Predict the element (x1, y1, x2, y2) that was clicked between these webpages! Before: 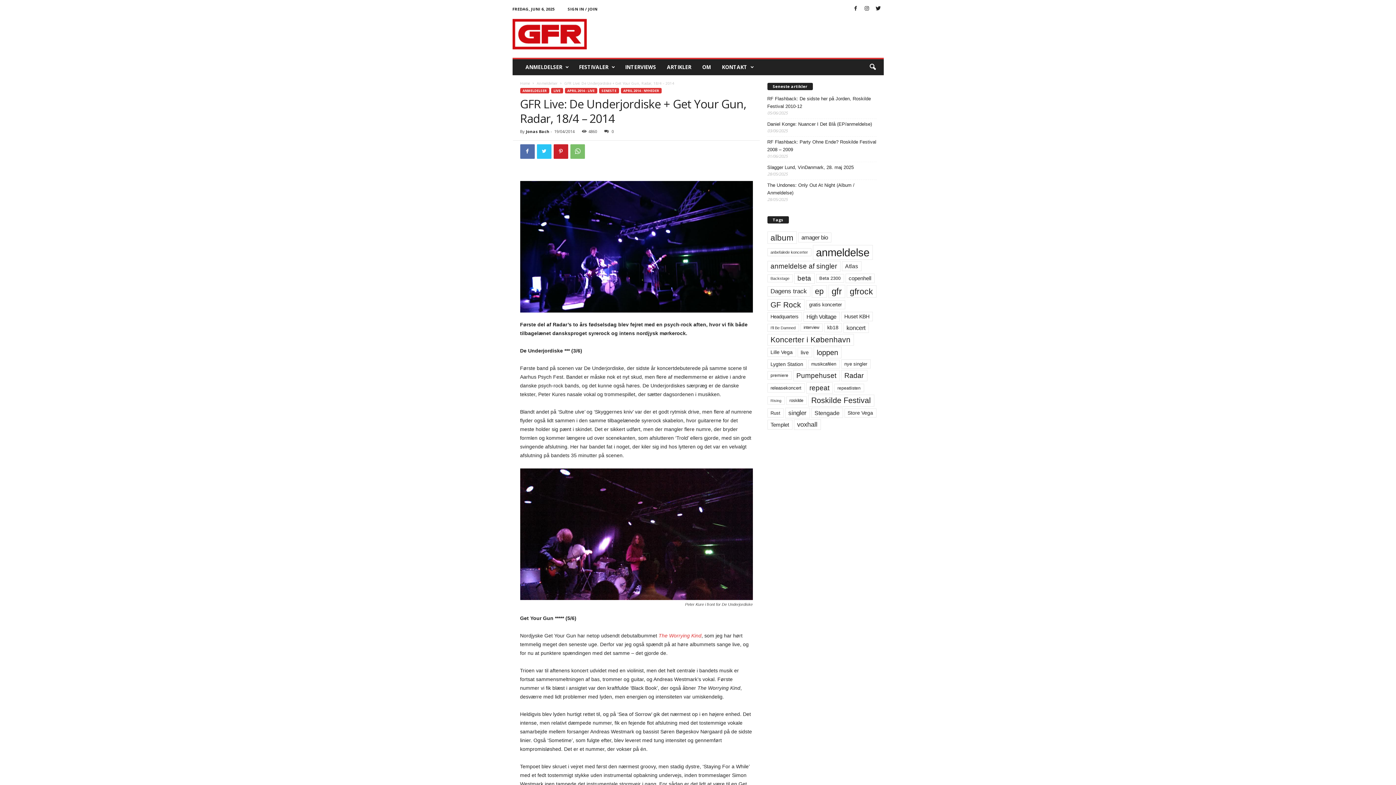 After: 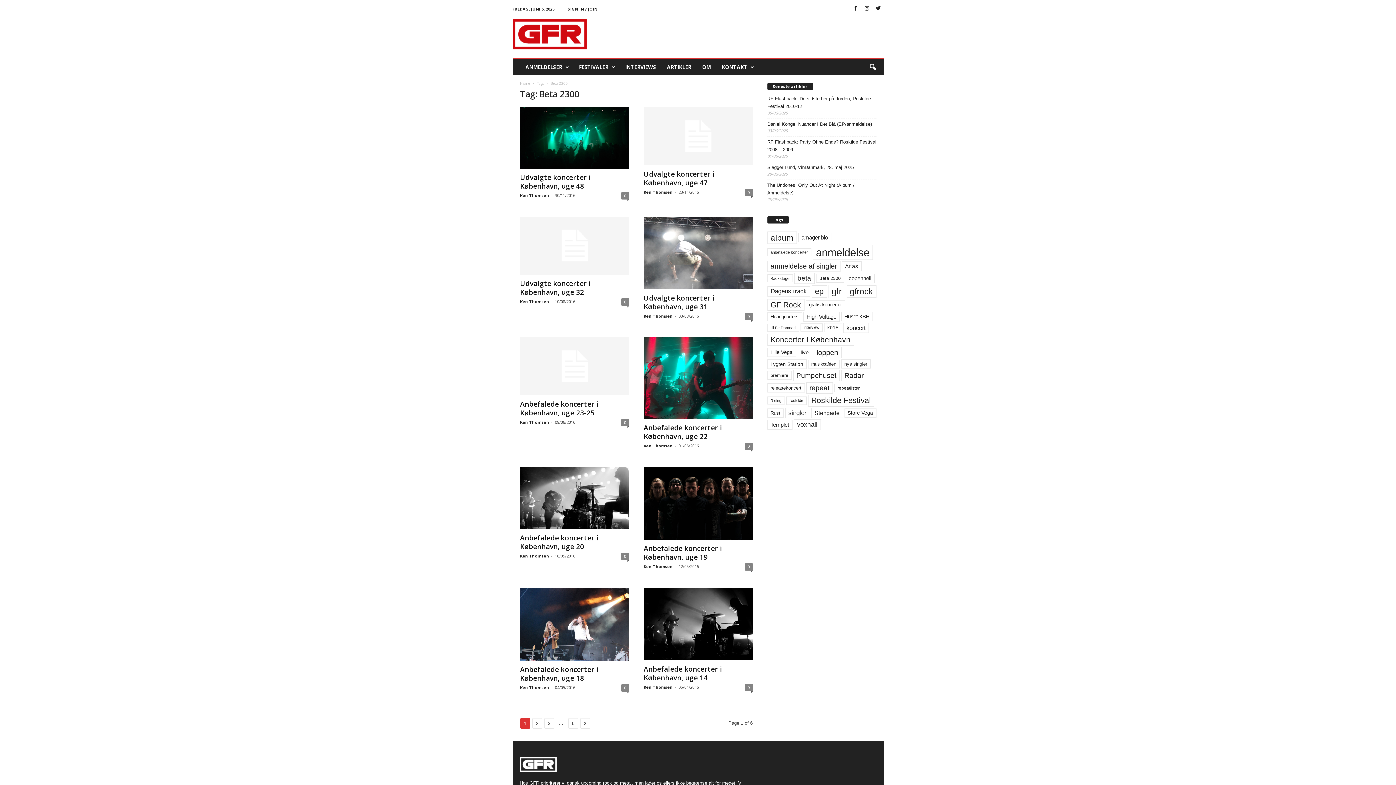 Action: bbox: (816, 274, 844, 282) label: Beta 2300 (57 elementer)